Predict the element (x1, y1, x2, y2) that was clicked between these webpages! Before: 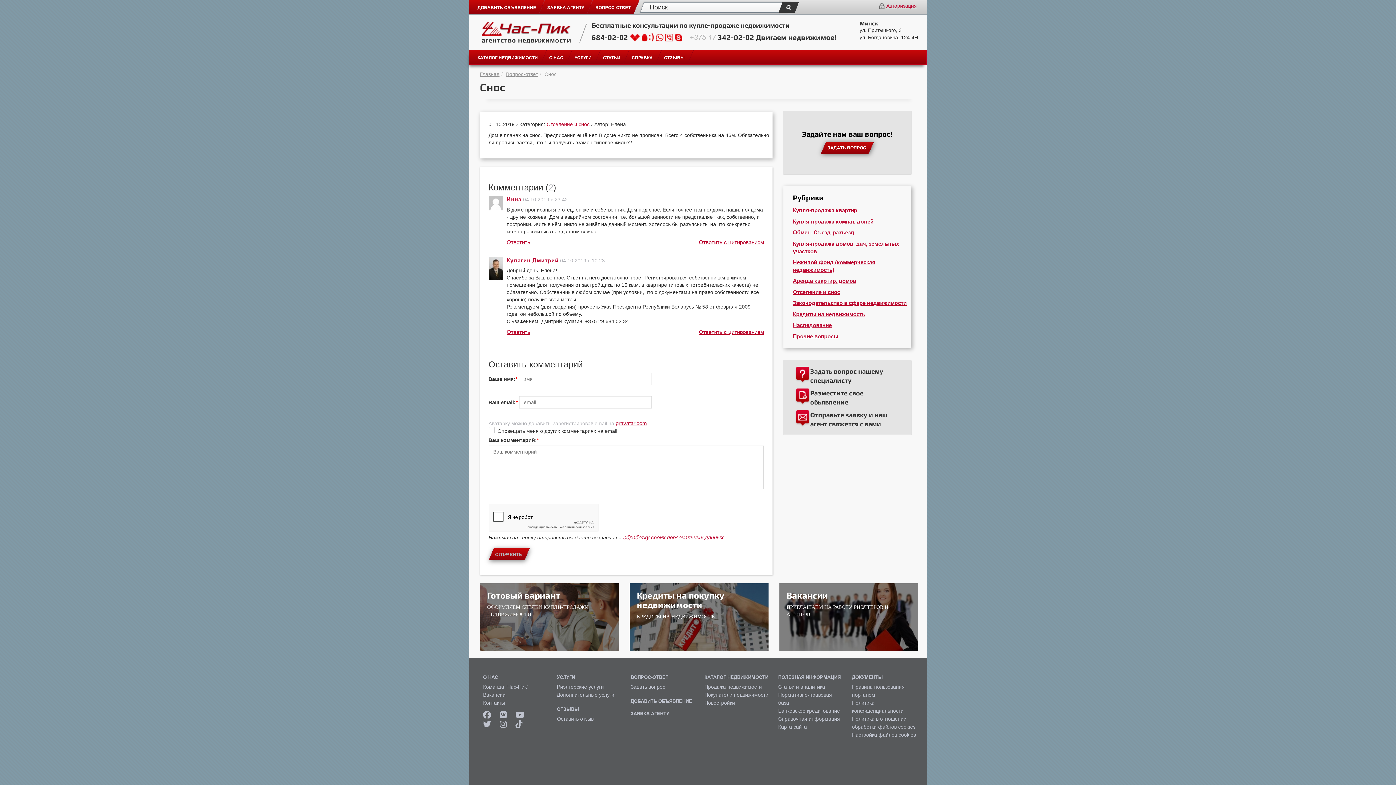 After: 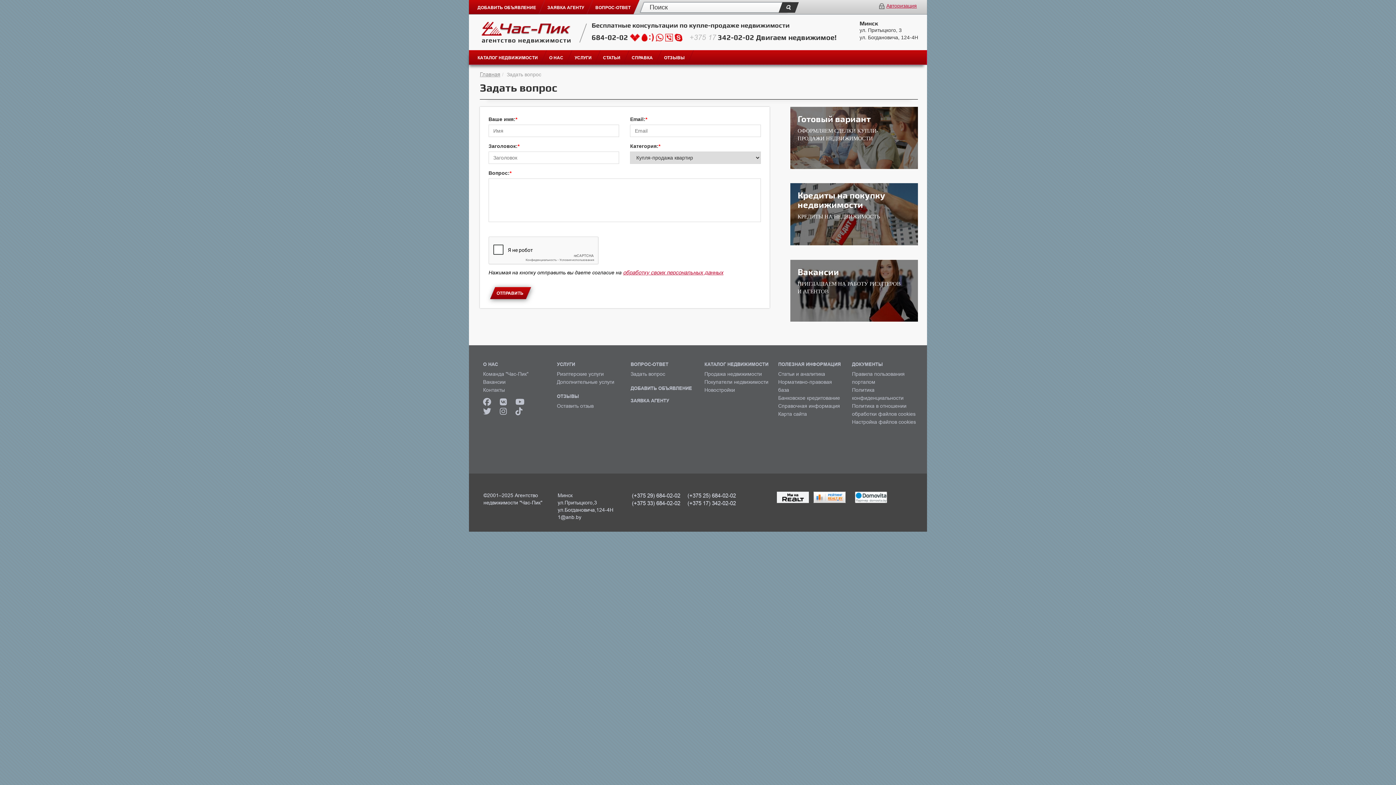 Action: label: ЗАДАТЬ ВОПРОС bbox: (821, 141, 874, 153)